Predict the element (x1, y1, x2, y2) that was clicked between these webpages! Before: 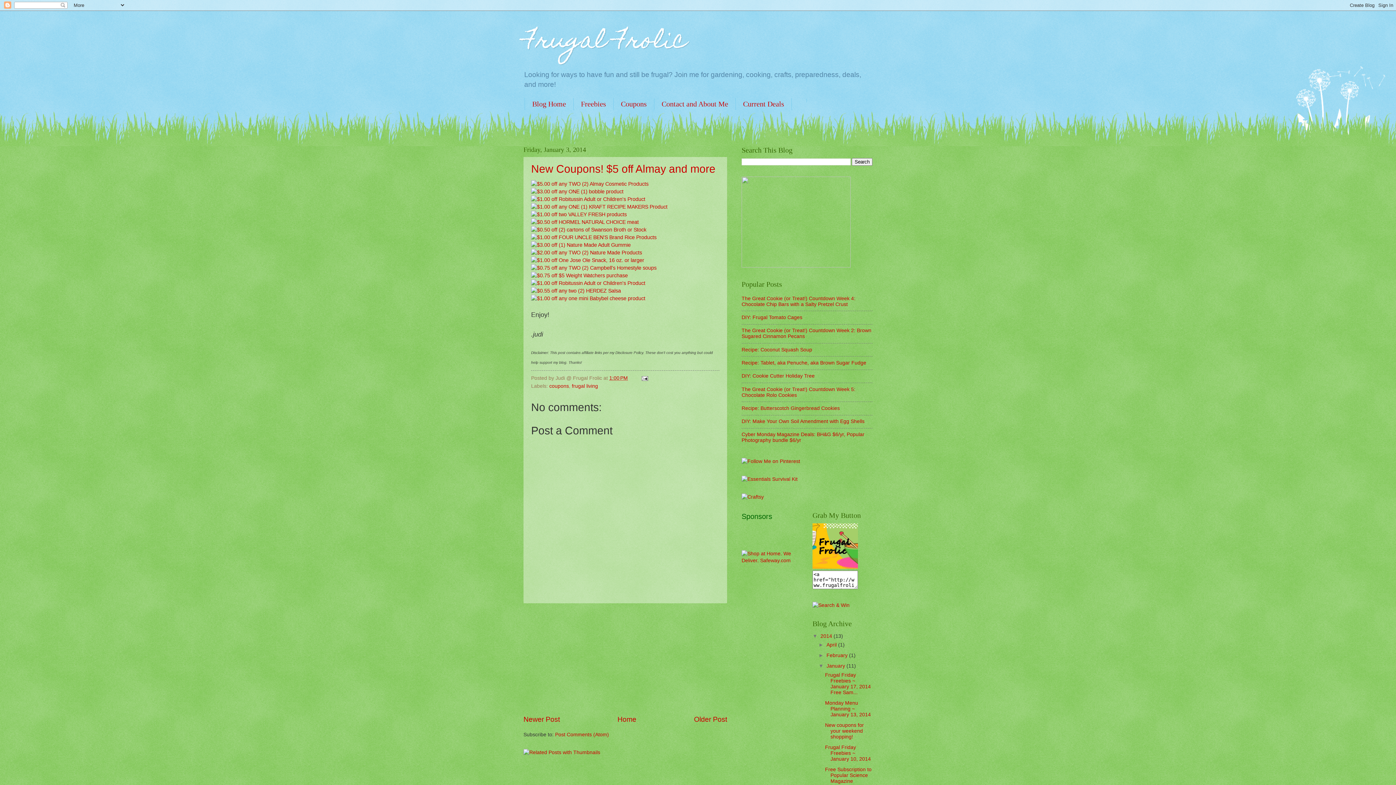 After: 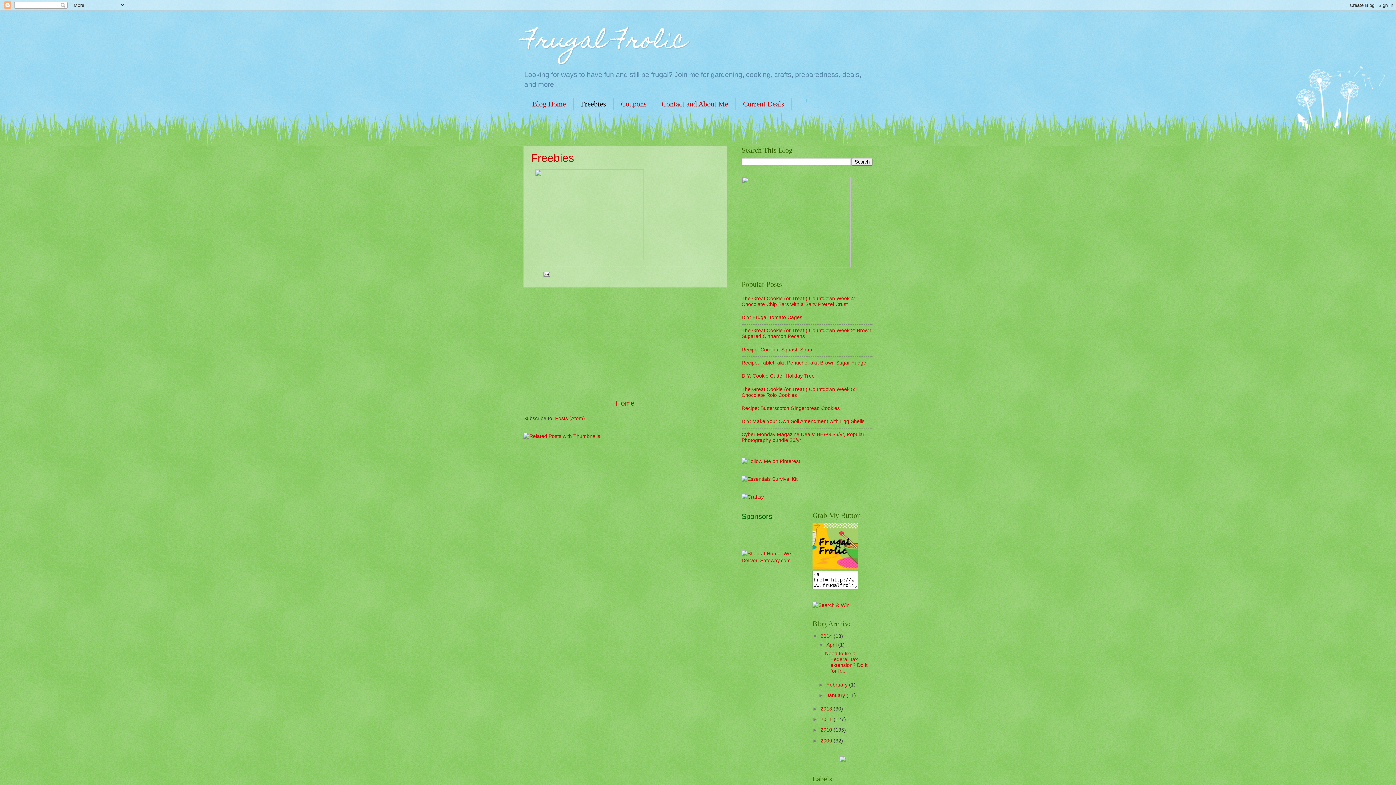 Action: label: Freebies bbox: (573, 98, 613, 110)